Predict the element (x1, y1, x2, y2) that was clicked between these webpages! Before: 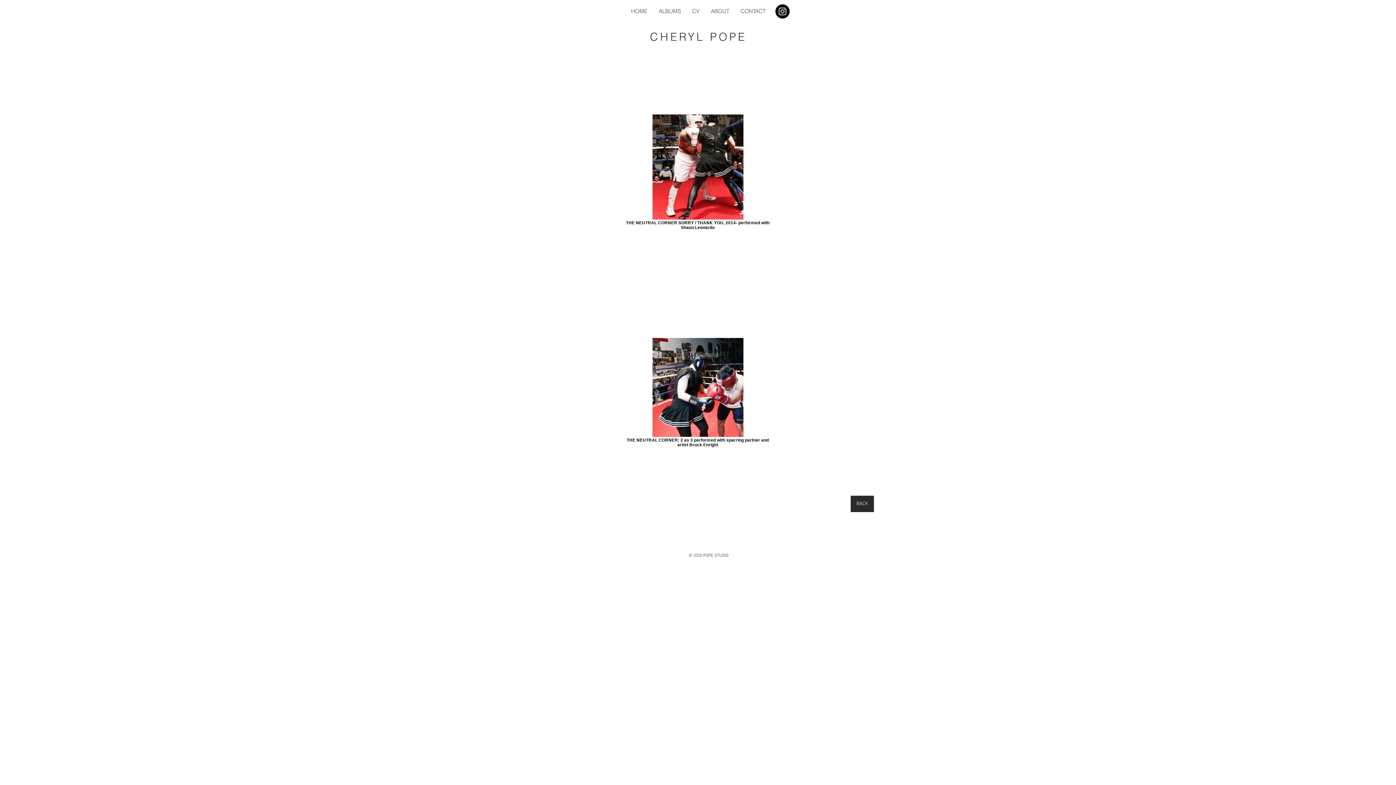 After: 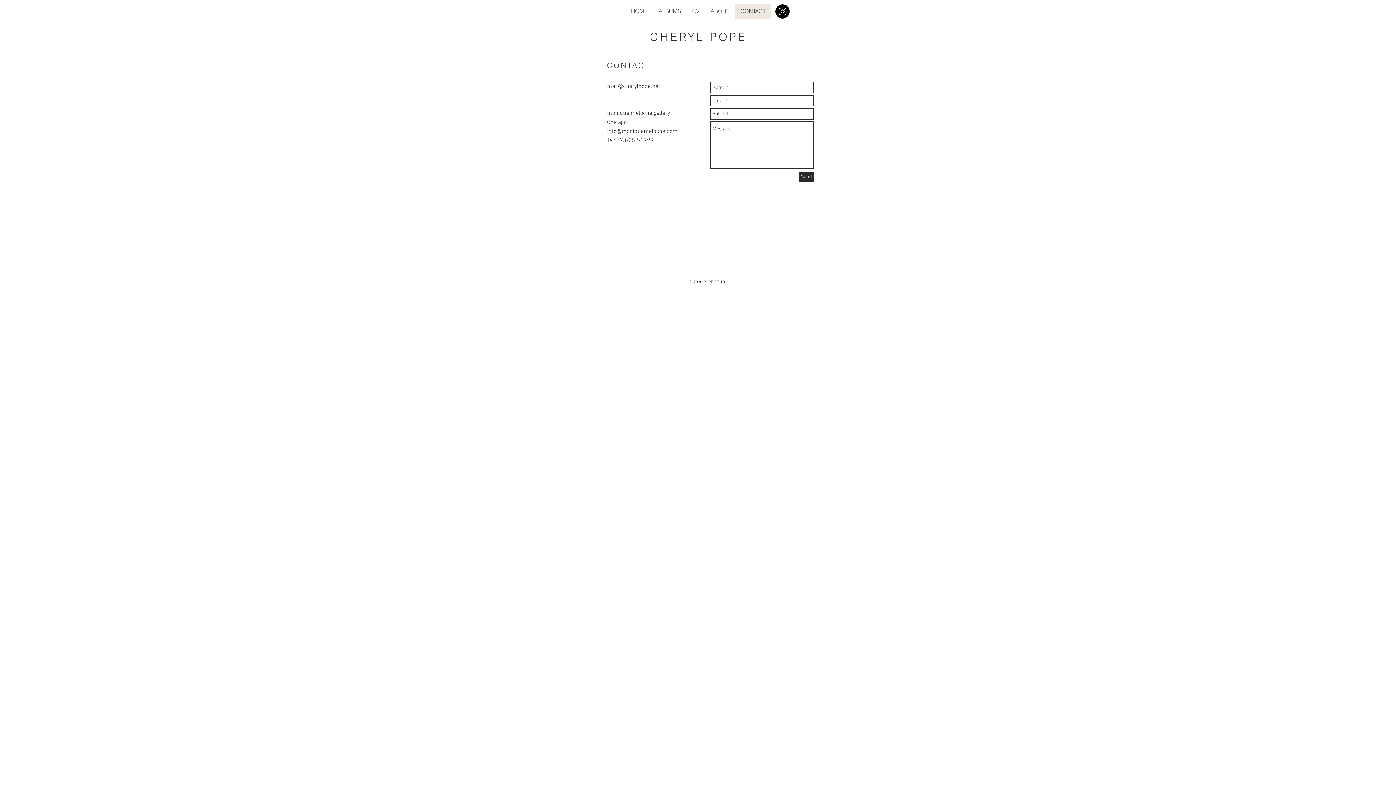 Action: bbox: (734, 3, 771, 18) label: CONTACT